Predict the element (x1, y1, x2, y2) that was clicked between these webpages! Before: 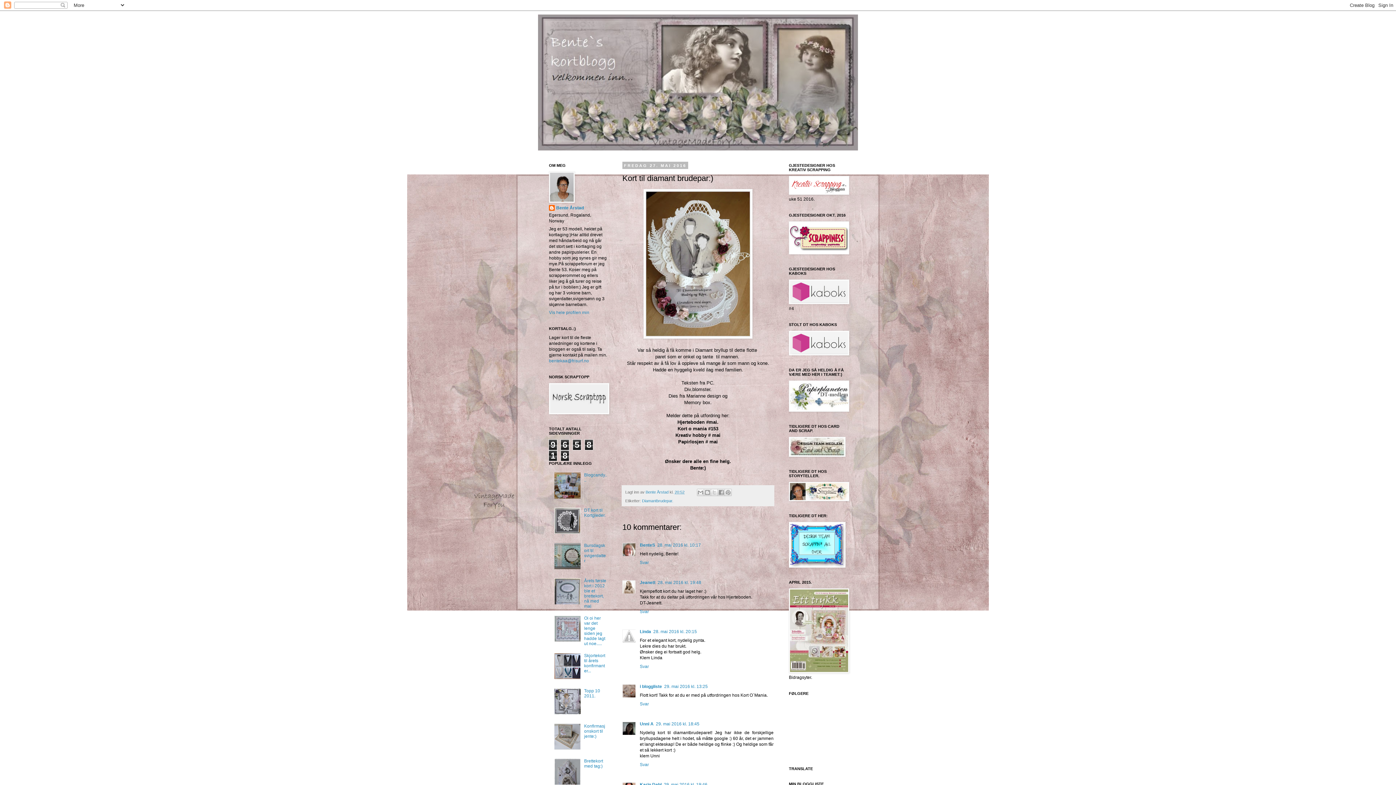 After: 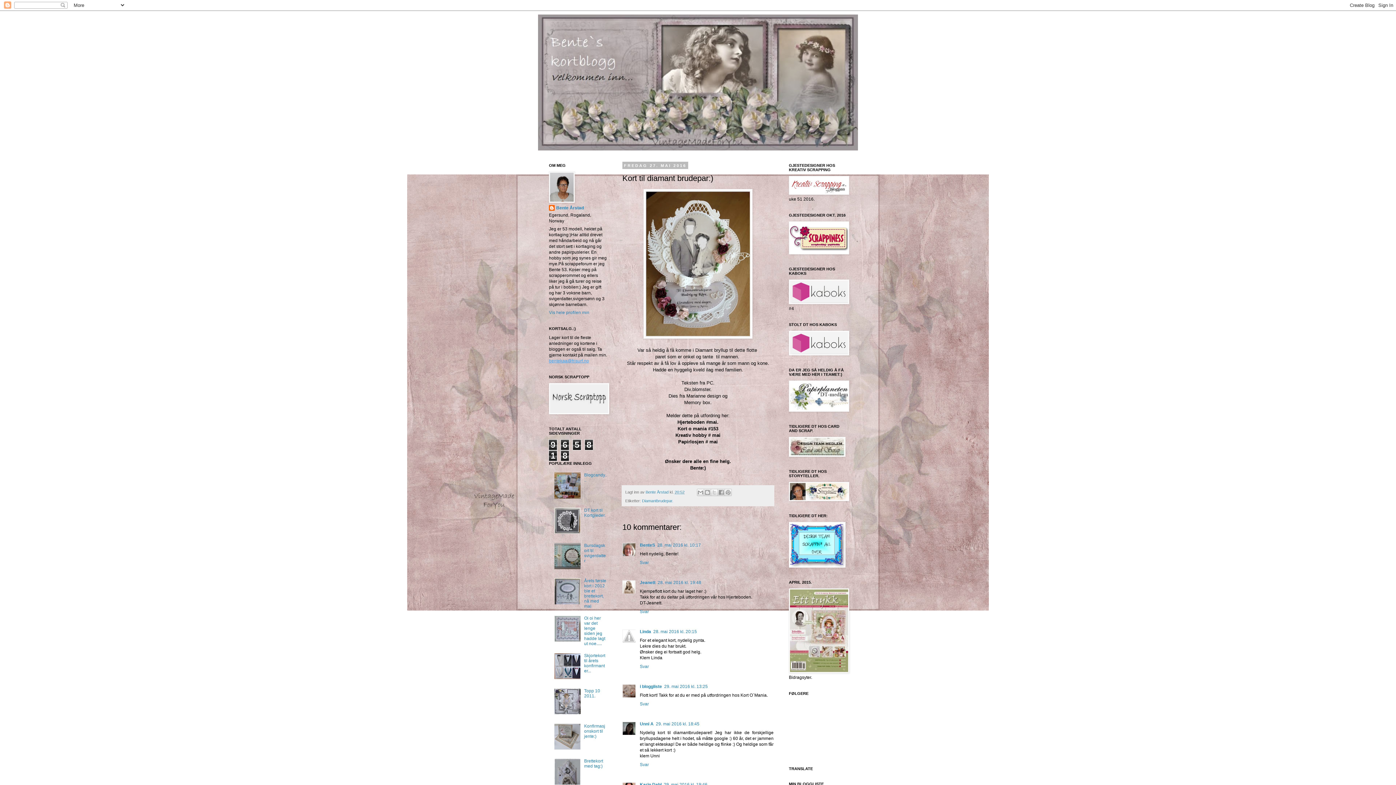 Action: bbox: (549, 358, 589, 363) label: bentekaa@frisurf.no